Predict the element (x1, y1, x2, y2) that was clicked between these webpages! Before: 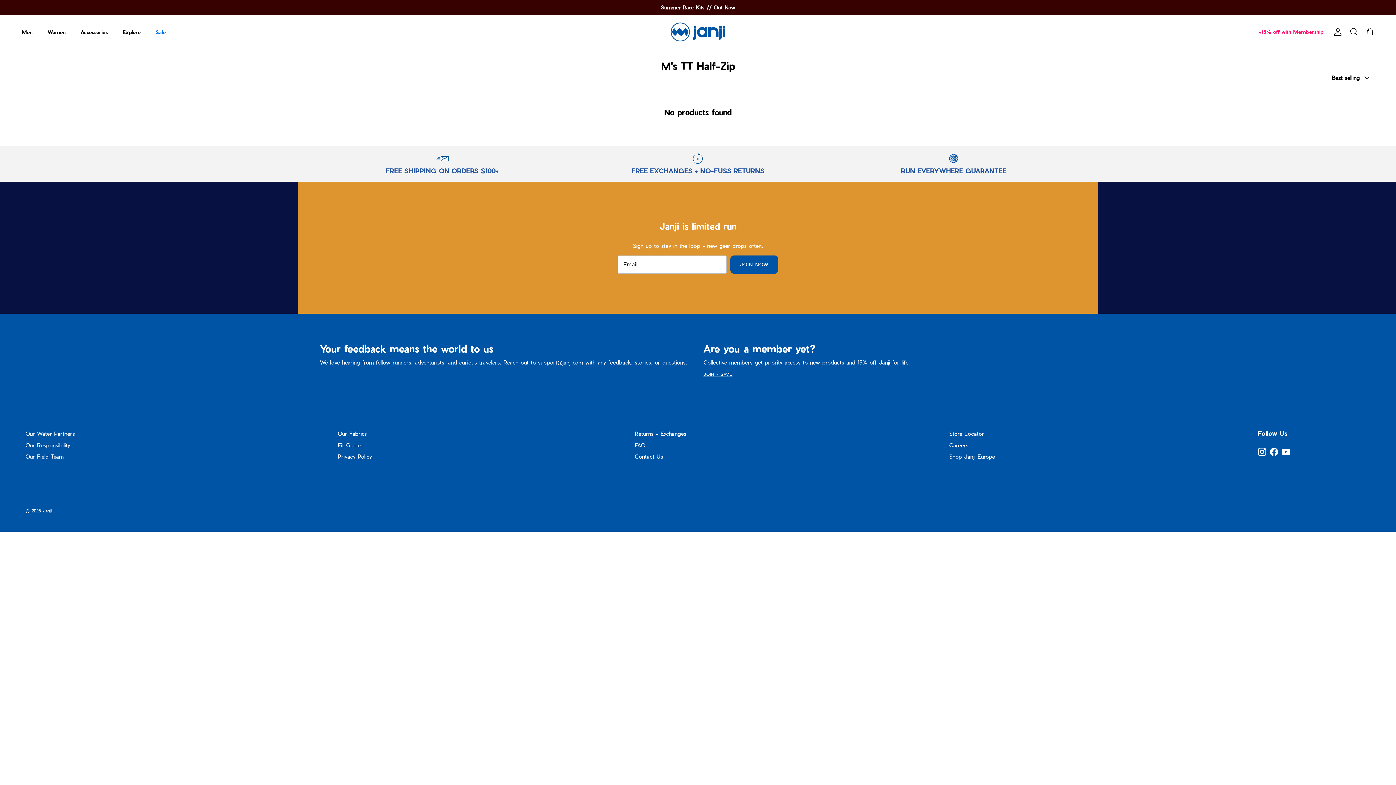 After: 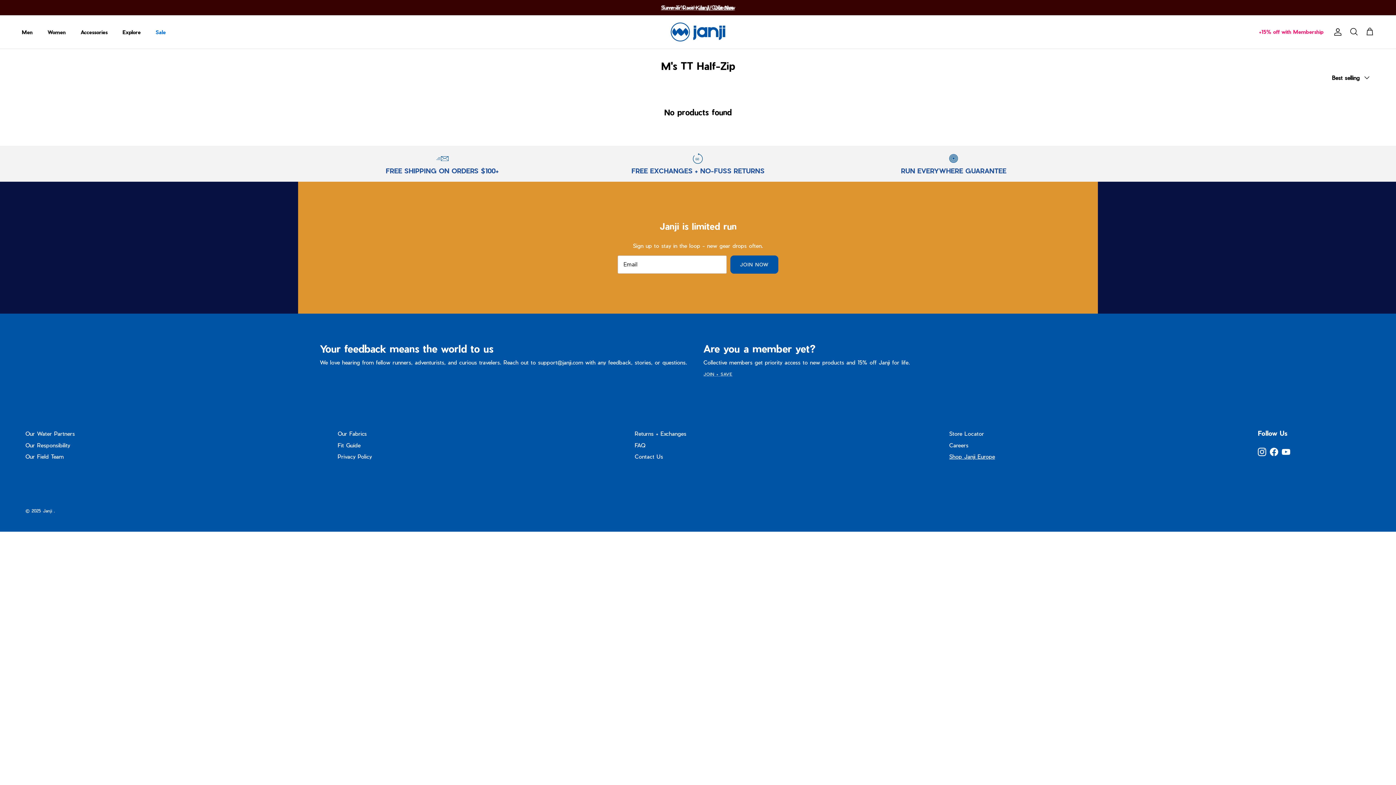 Action: bbox: (949, 453, 995, 460) label: Shop Janji Europe